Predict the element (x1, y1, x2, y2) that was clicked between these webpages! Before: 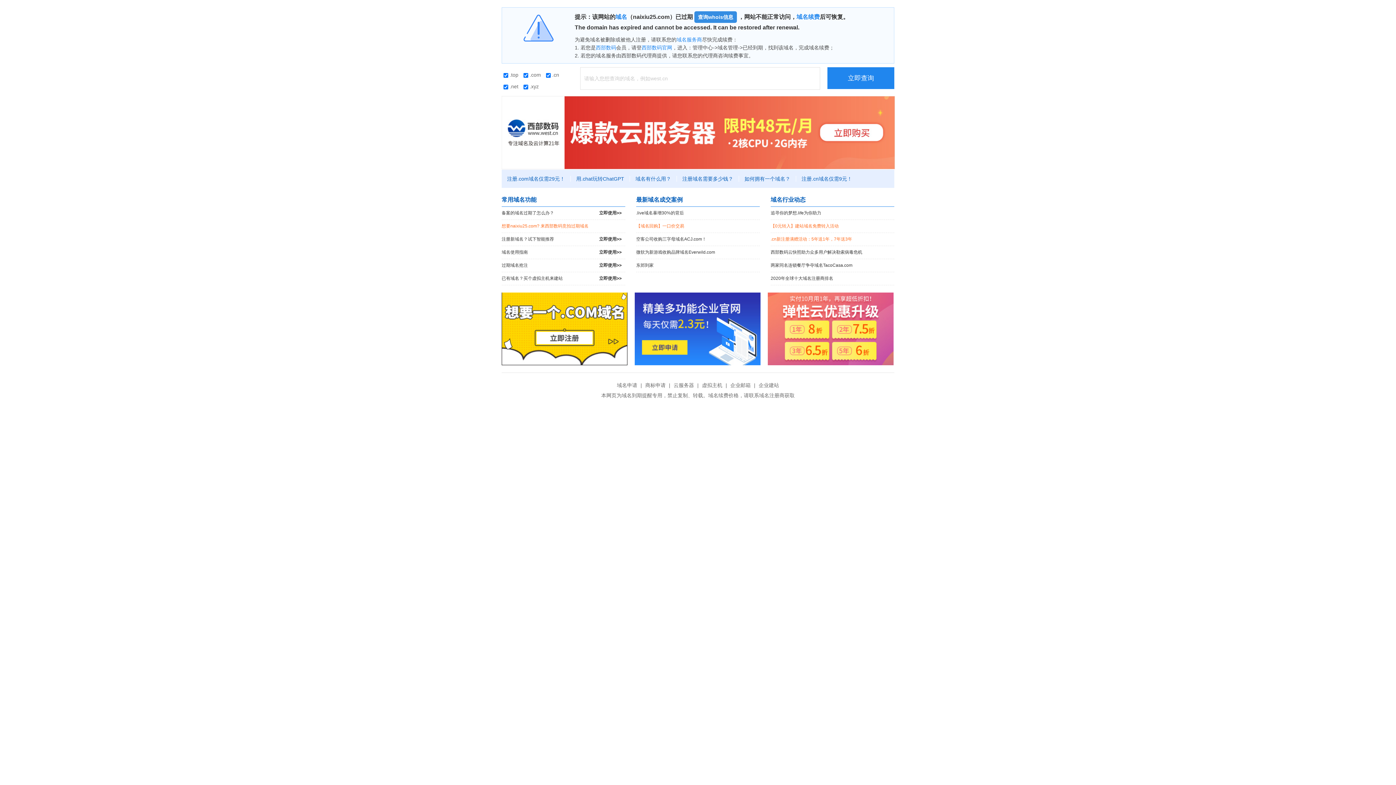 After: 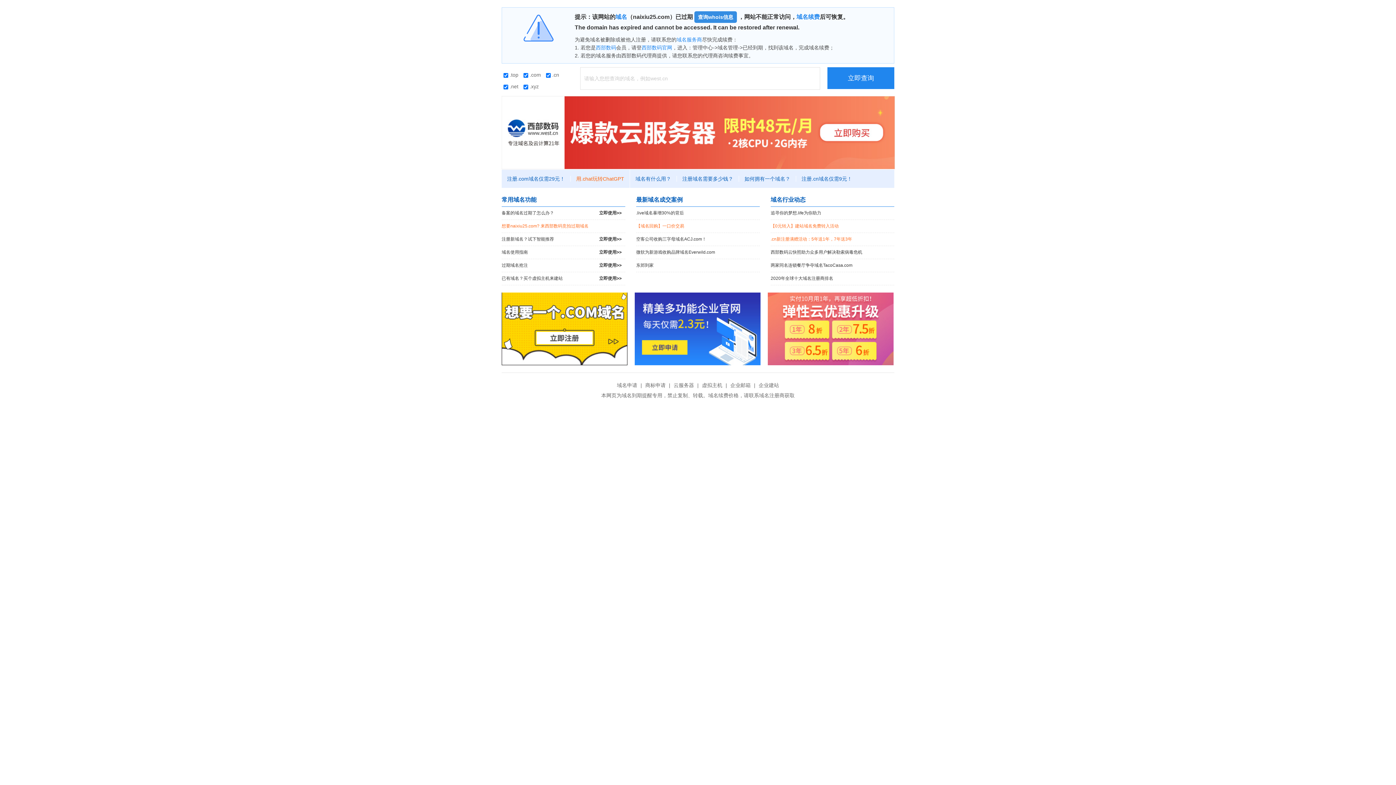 Action: bbox: (570, 176, 630, 181) label: 用.chat玩转ChatGPT